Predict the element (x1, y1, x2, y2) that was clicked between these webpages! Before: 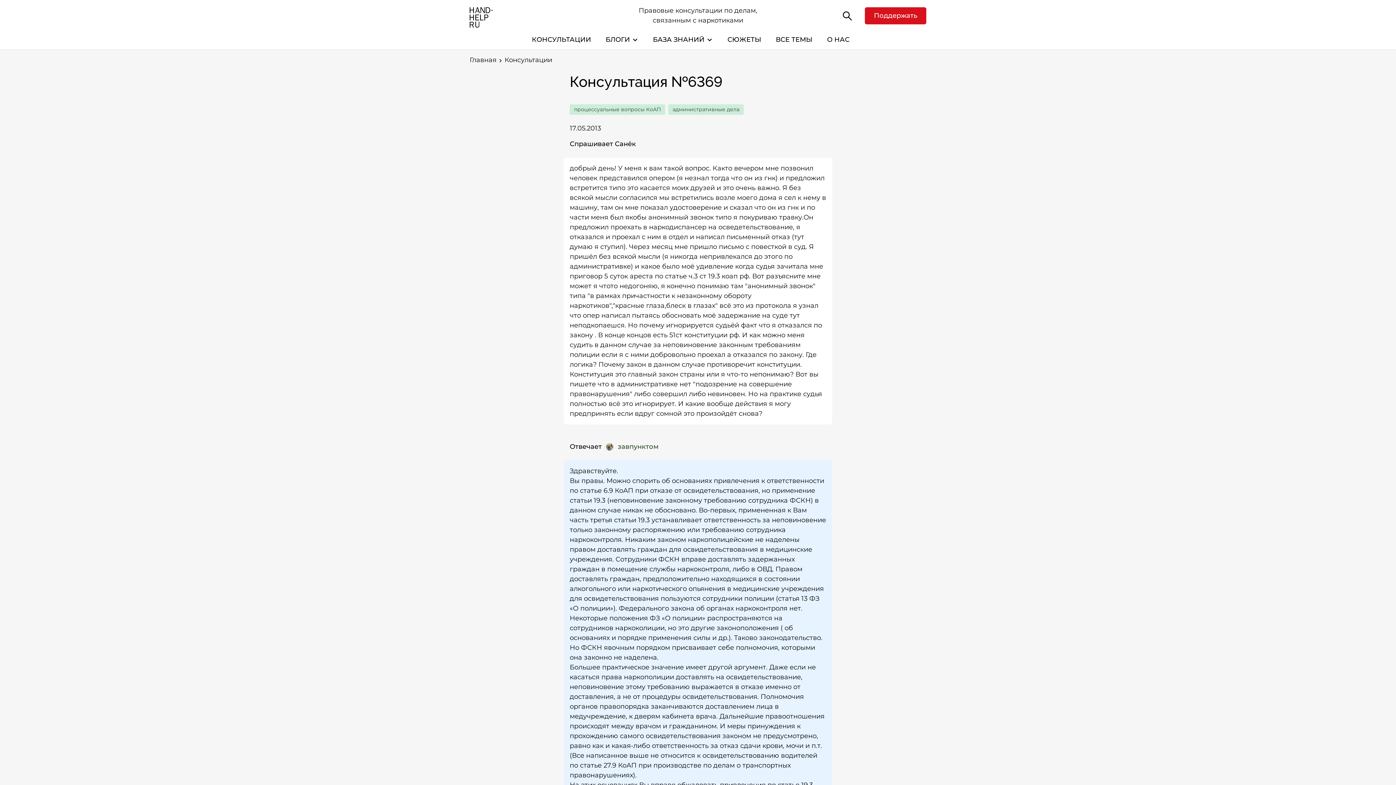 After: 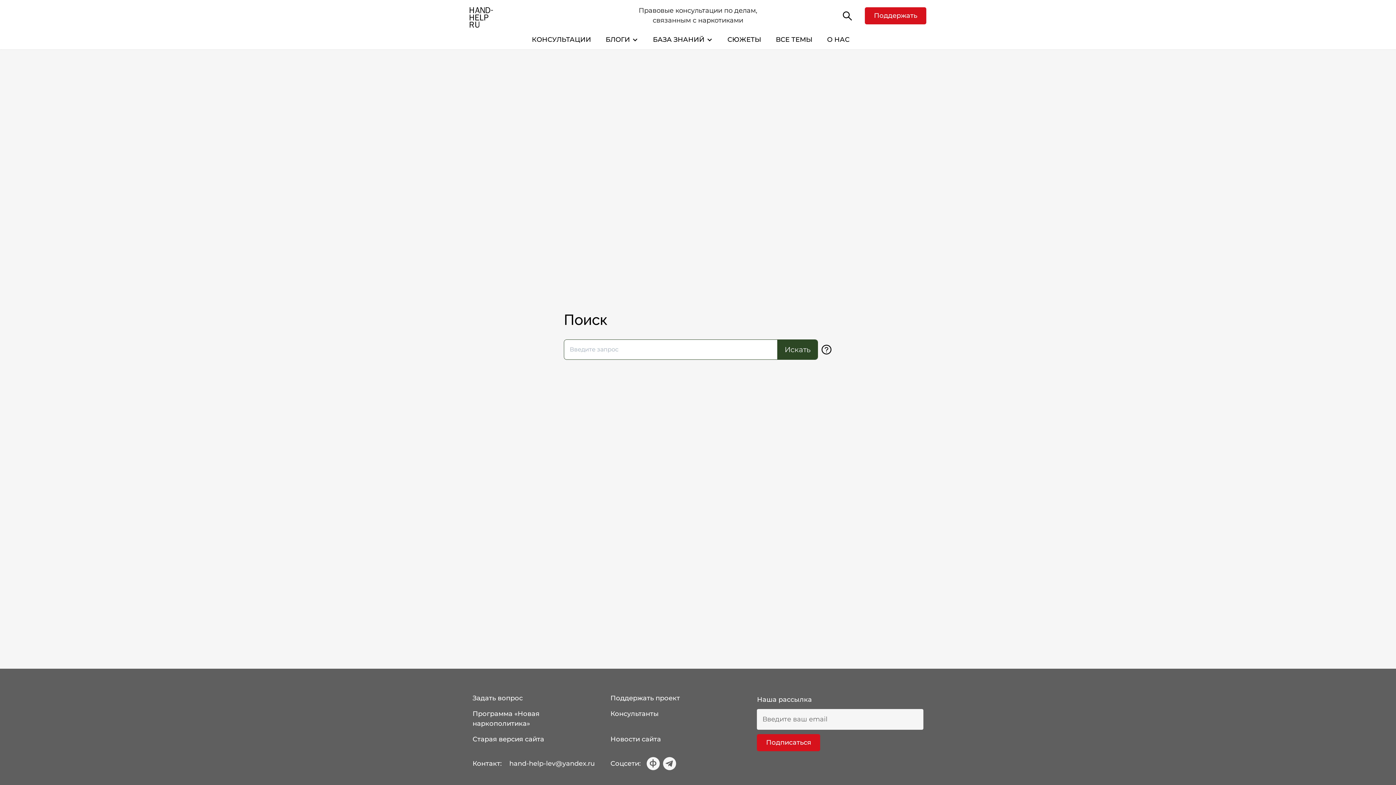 Action: bbox: (841, 10, 860, 21)